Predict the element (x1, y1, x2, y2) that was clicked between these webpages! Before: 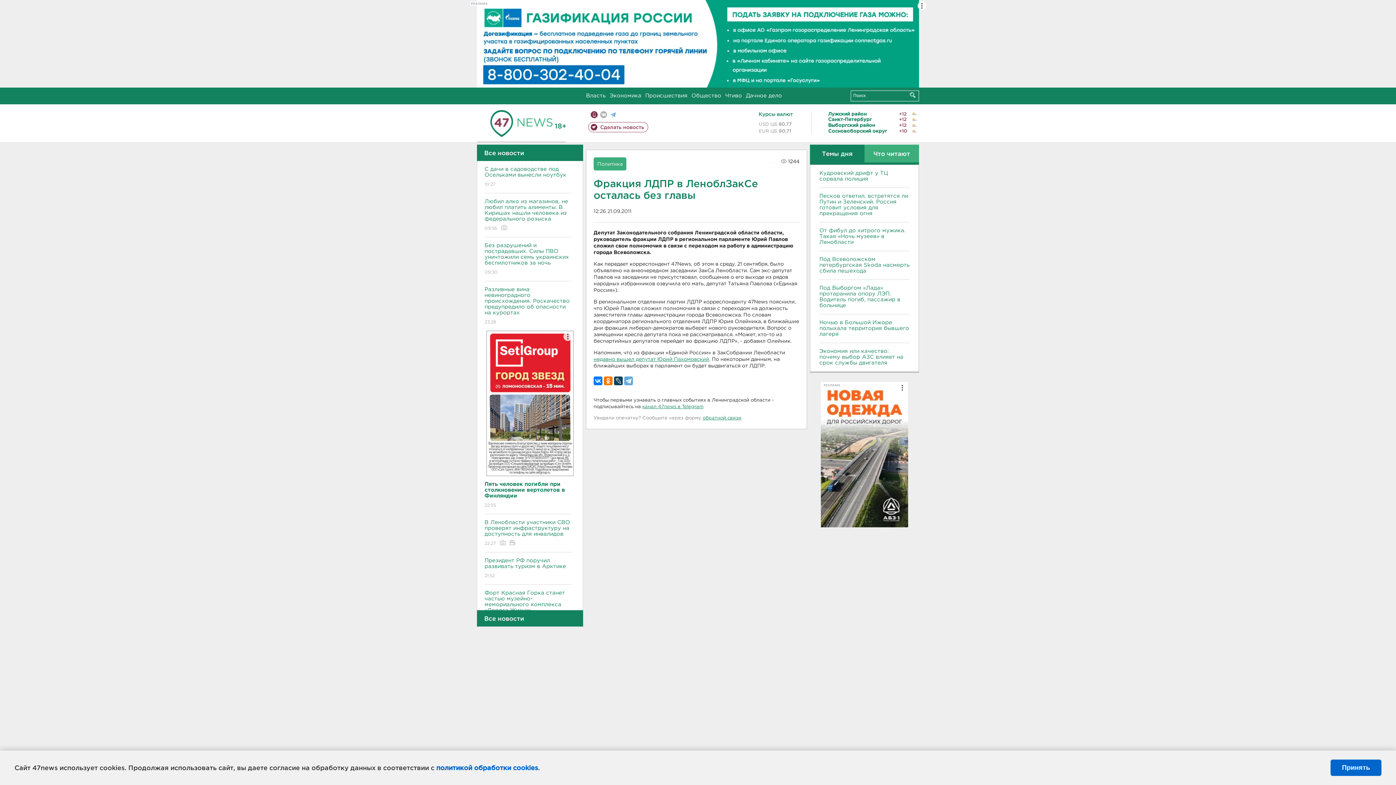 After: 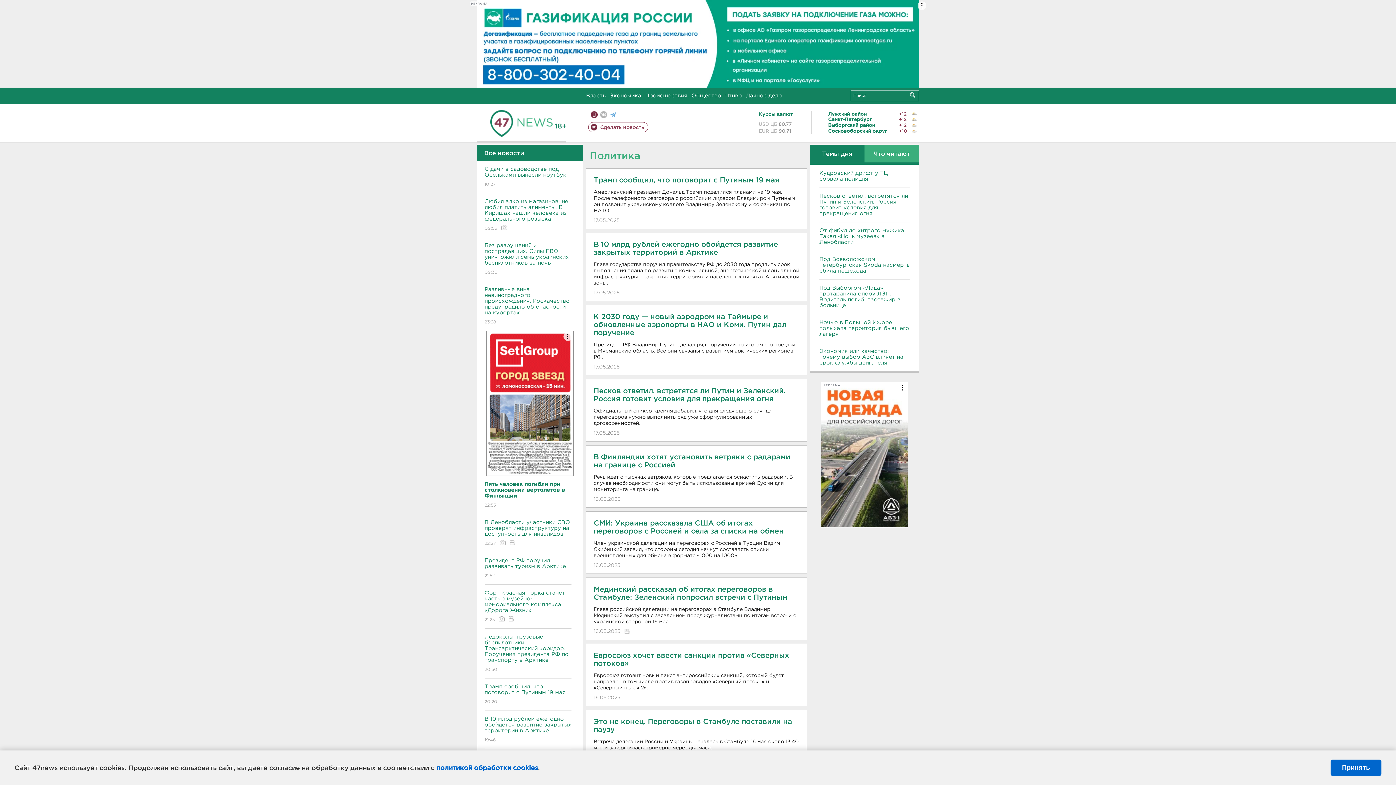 Action: bbox: (597, 162, 622, 166) label: Политика